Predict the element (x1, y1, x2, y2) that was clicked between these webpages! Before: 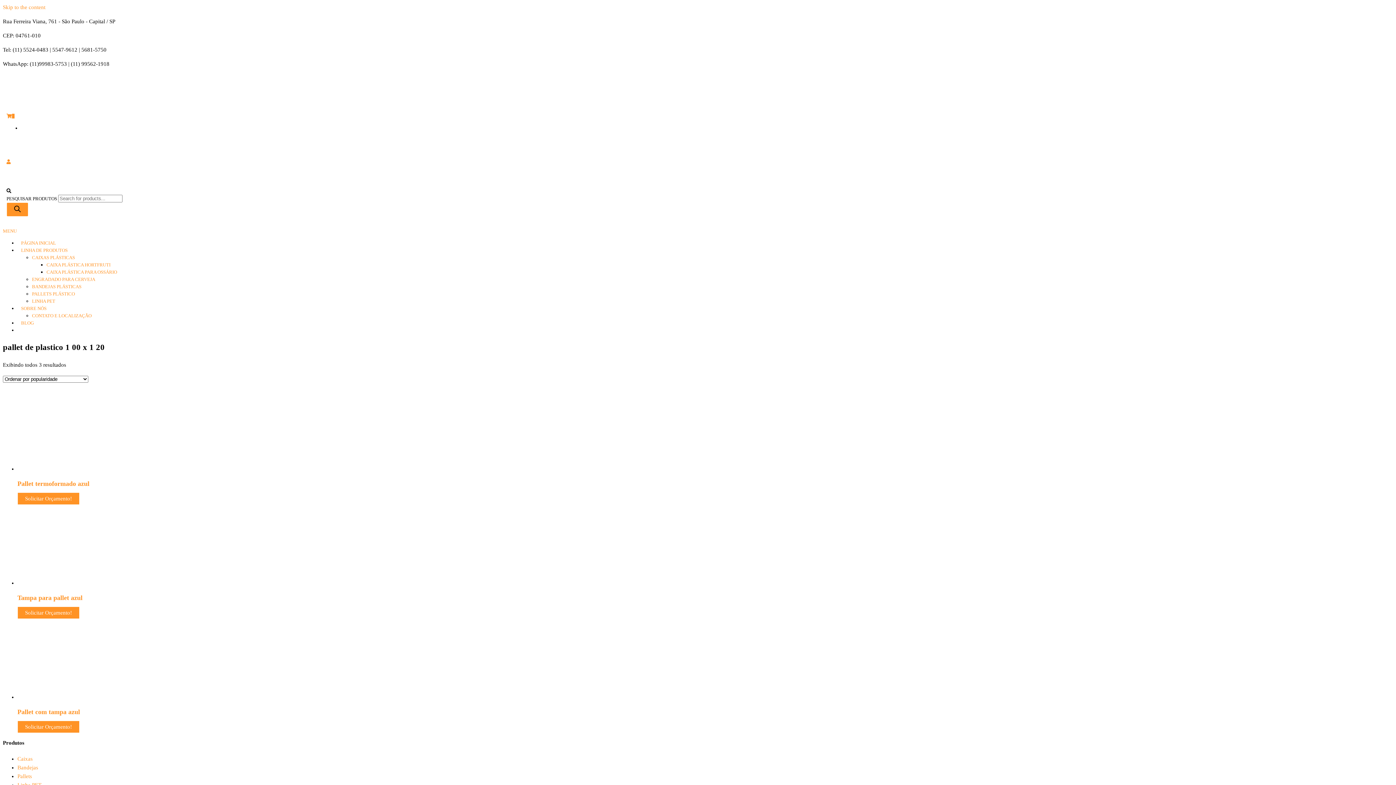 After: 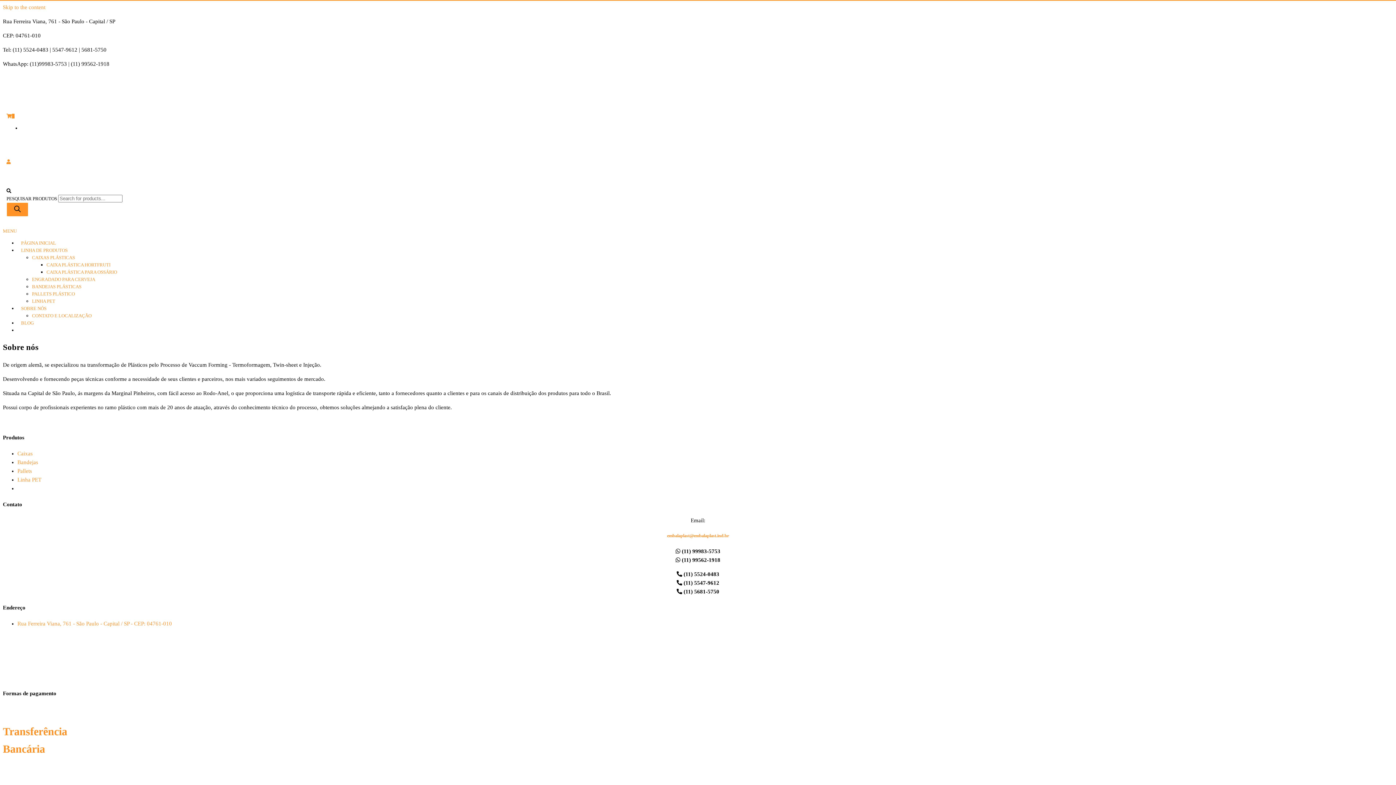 Action: label: SOBRE NÓS bbox: (17, 294, 50, 322)